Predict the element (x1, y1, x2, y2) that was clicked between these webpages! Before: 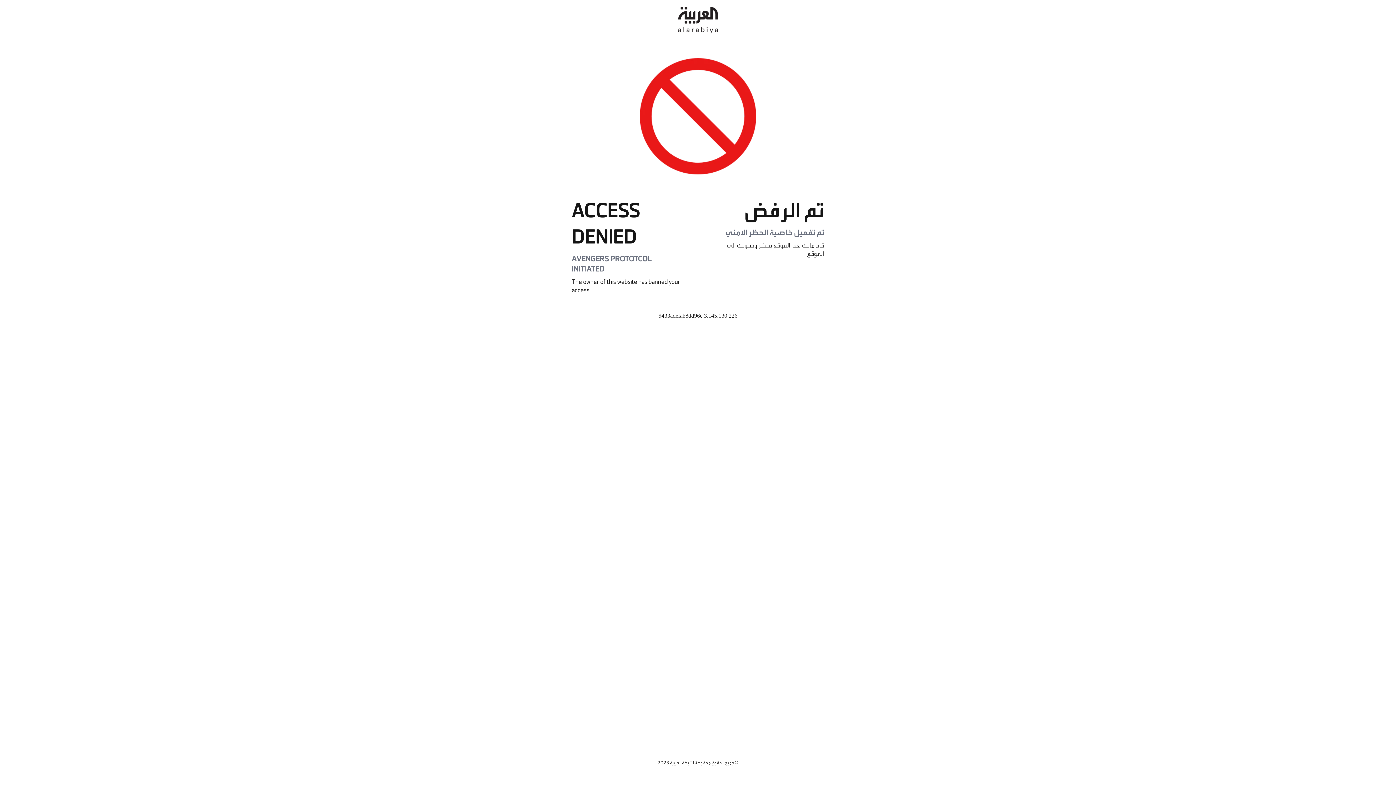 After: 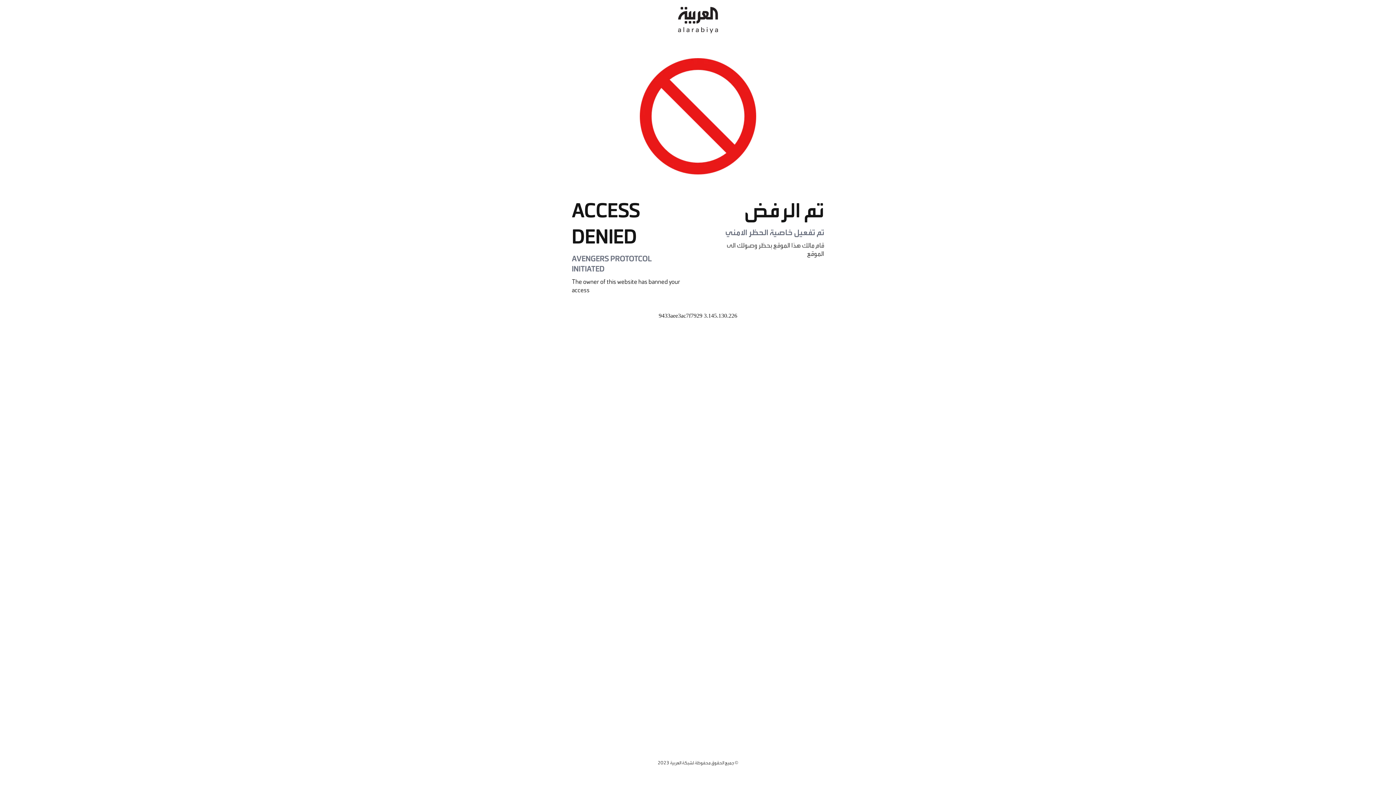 Action: bbox: (678, 0, 718, 40)